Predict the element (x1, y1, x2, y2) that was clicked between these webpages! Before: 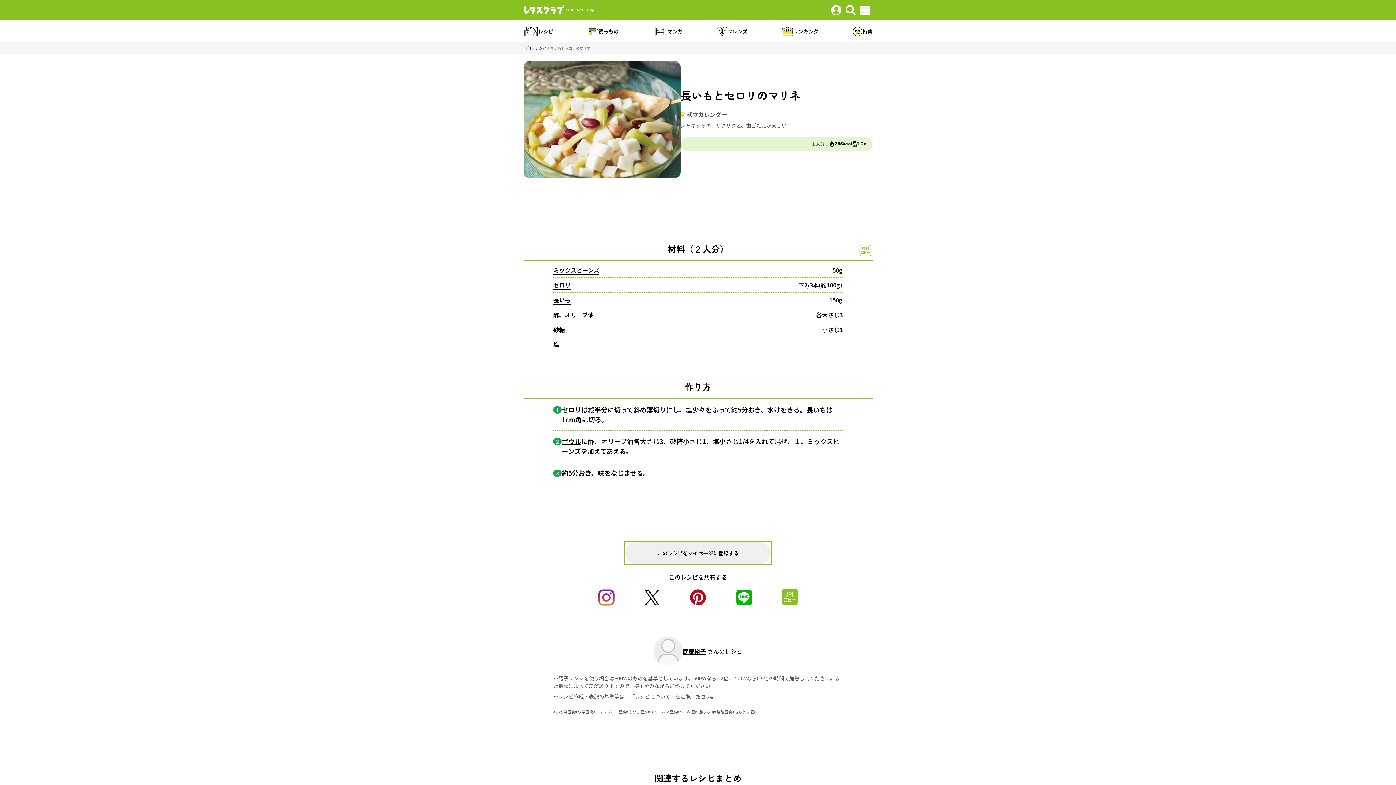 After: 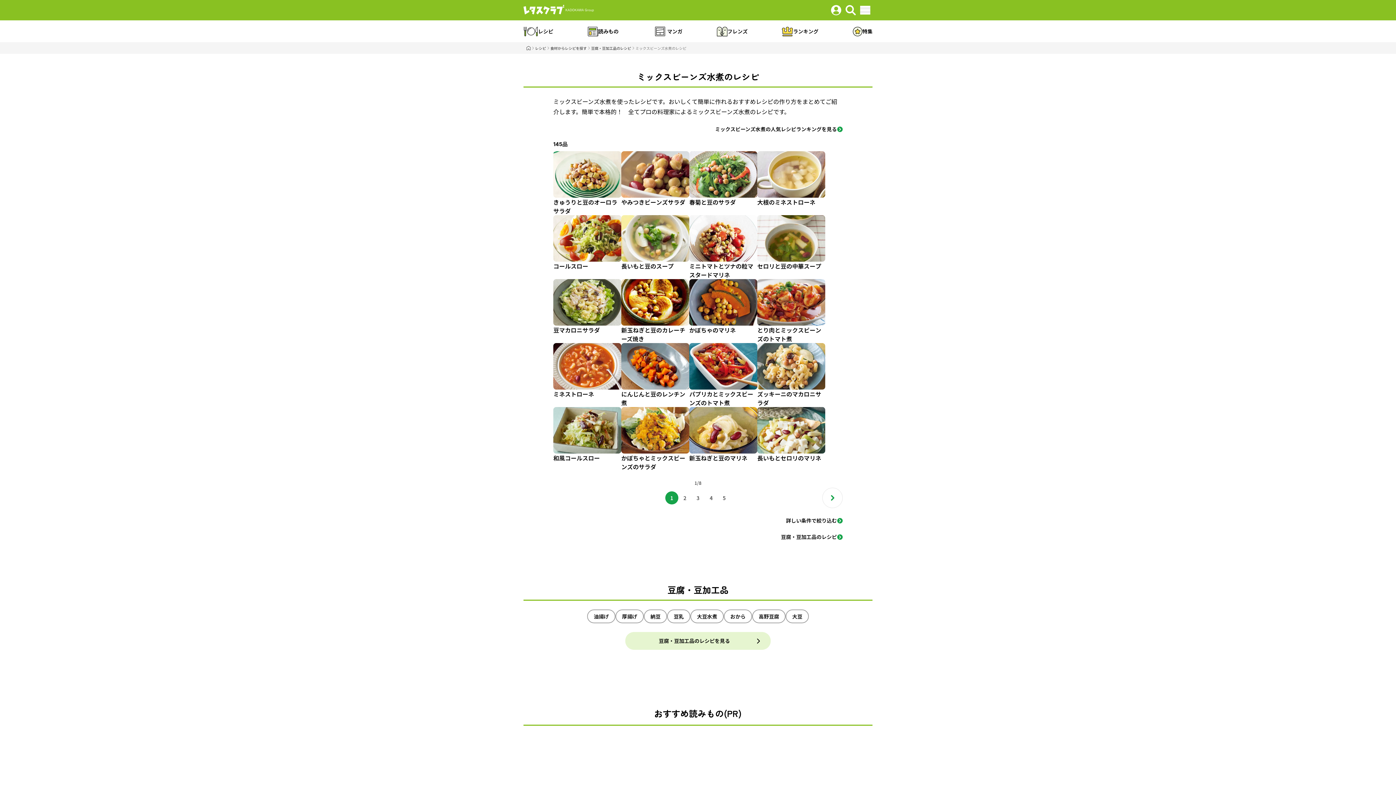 Action: bbox: (553, 265, 599, 274) label: ミックスビーンズ